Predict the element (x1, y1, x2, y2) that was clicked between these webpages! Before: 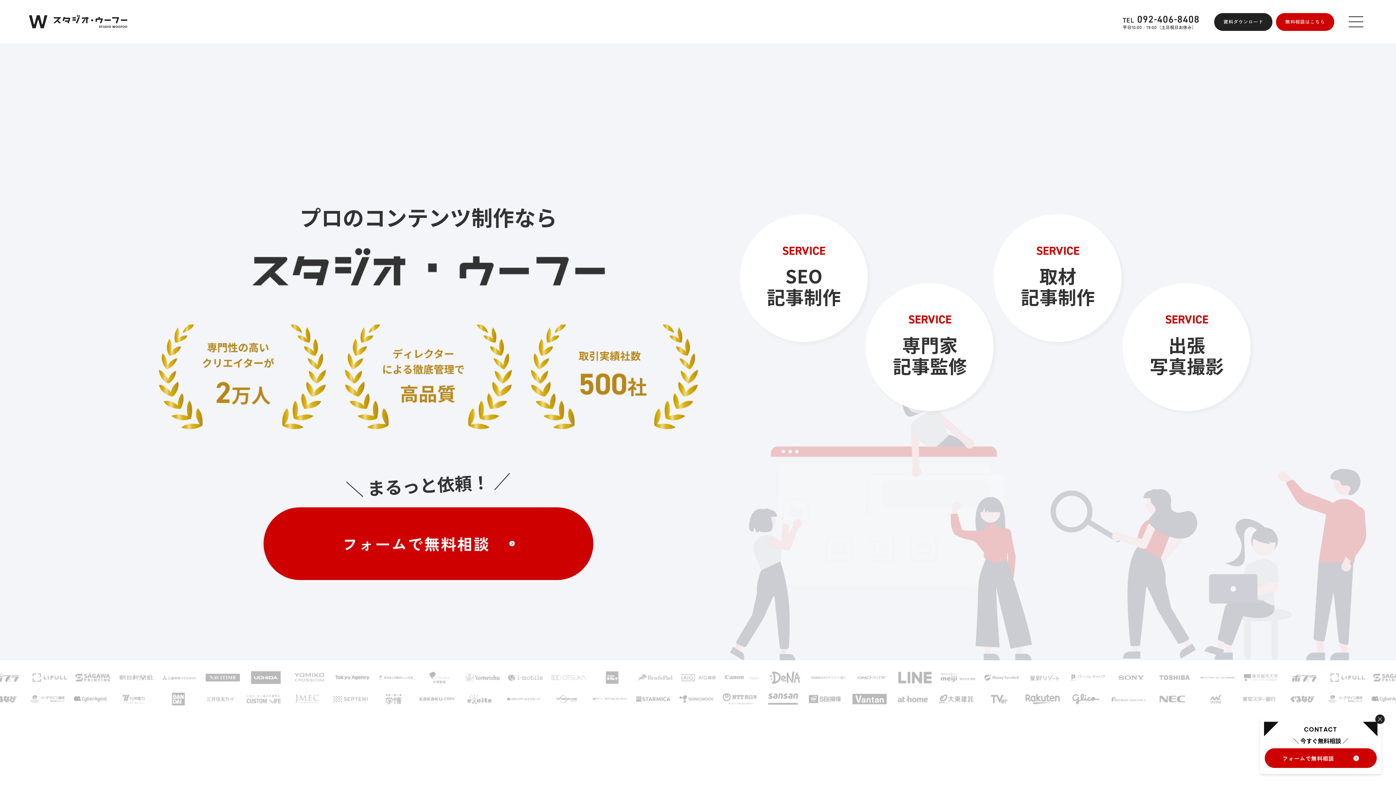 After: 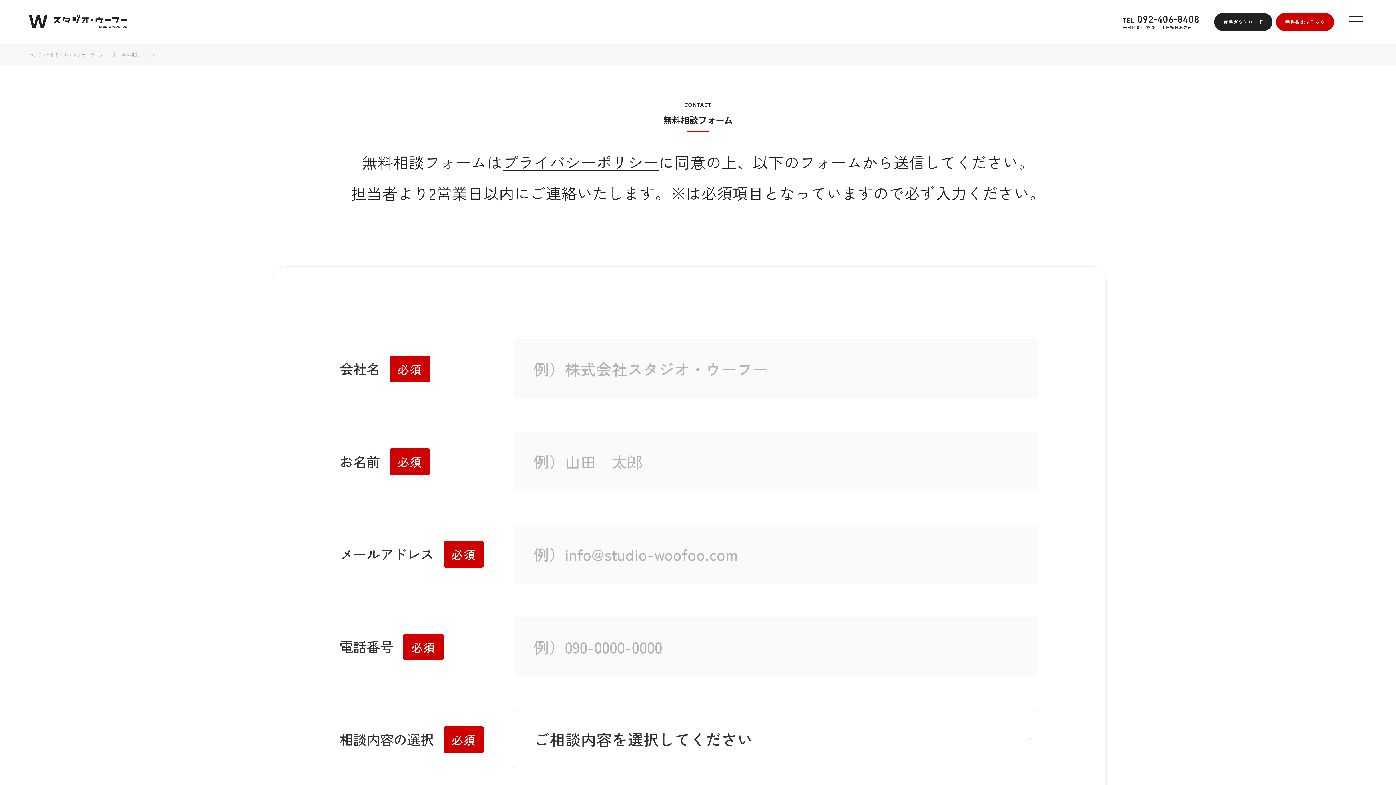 Action: bbox: (263, 507, 593, 580) label: フォームで無料相談